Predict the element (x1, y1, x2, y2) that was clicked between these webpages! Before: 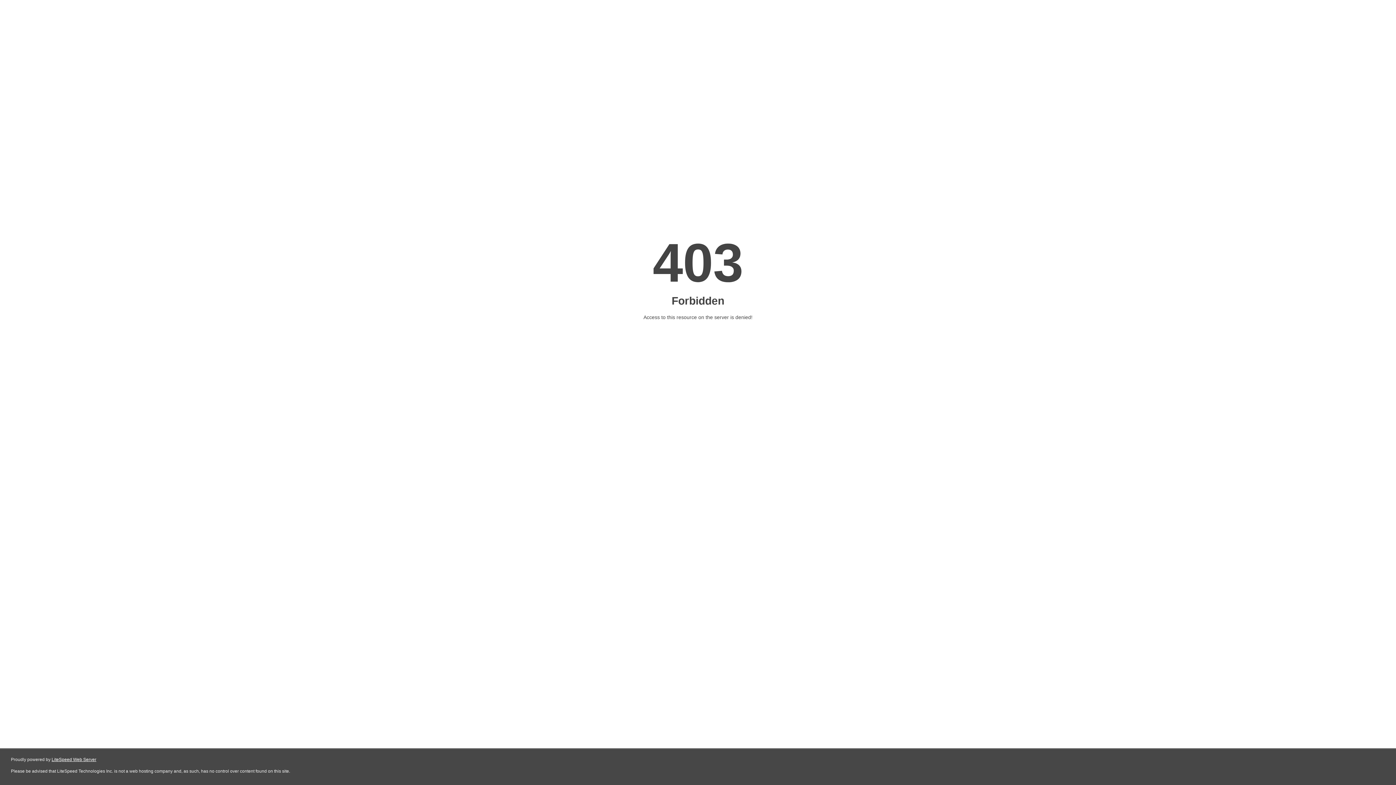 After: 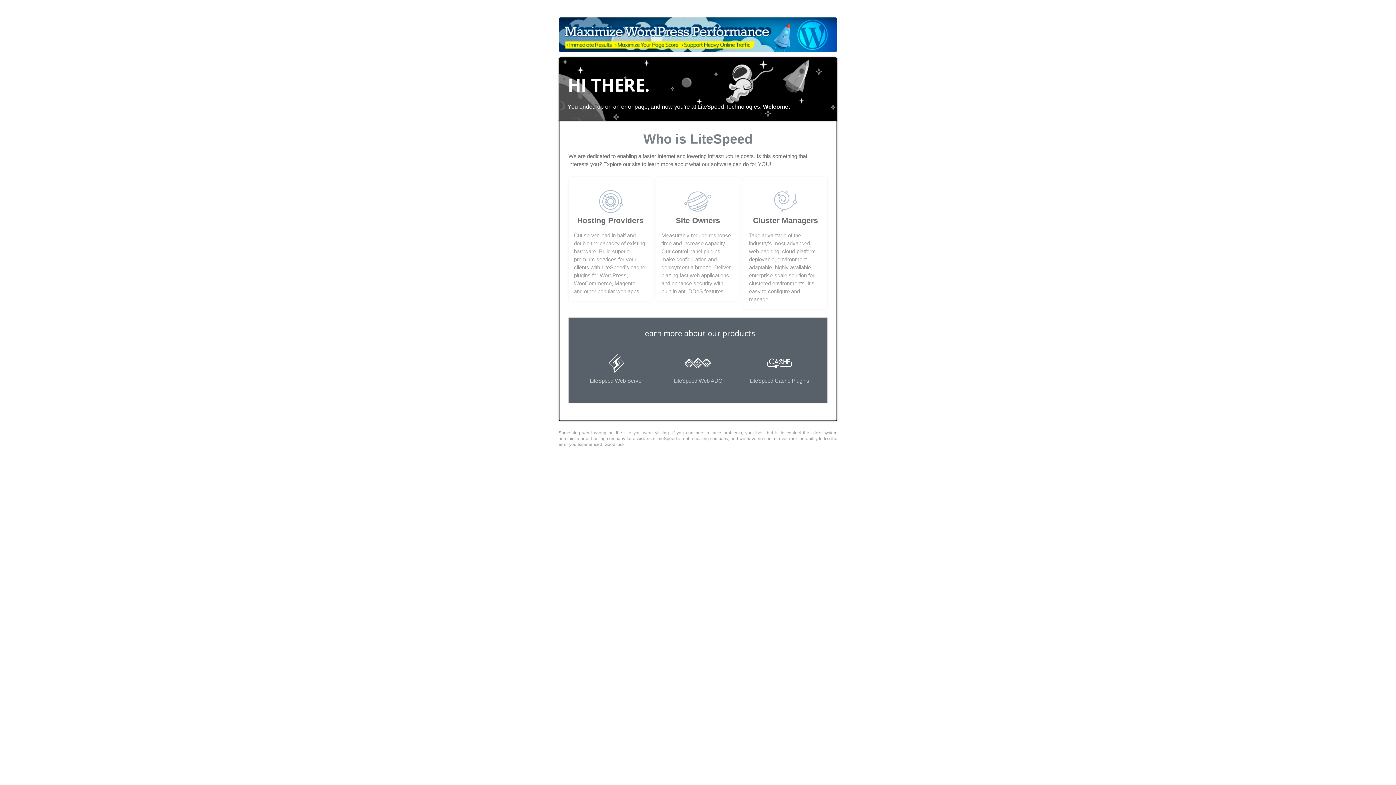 Action: bbox: (51, 757, 96, 762) label: LiteSpeed Web Server